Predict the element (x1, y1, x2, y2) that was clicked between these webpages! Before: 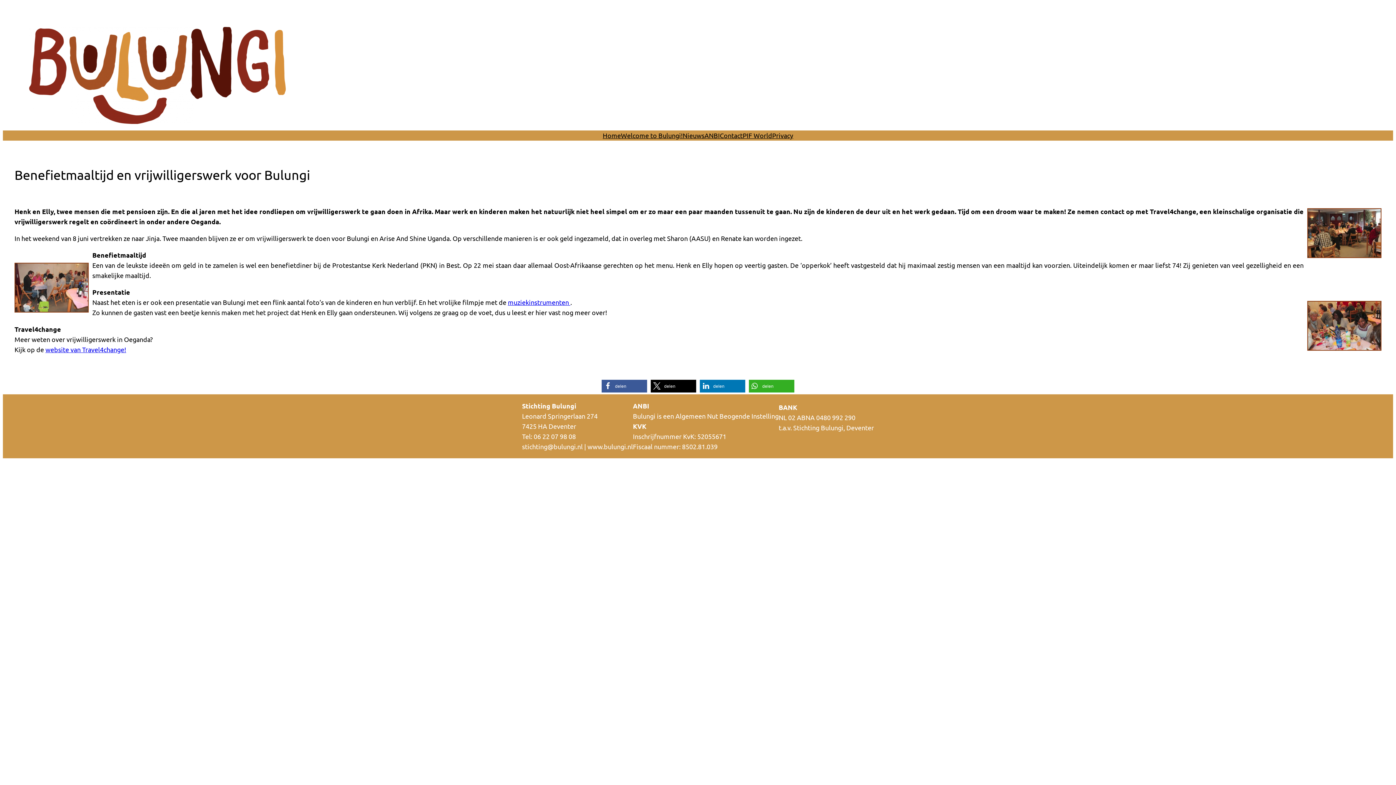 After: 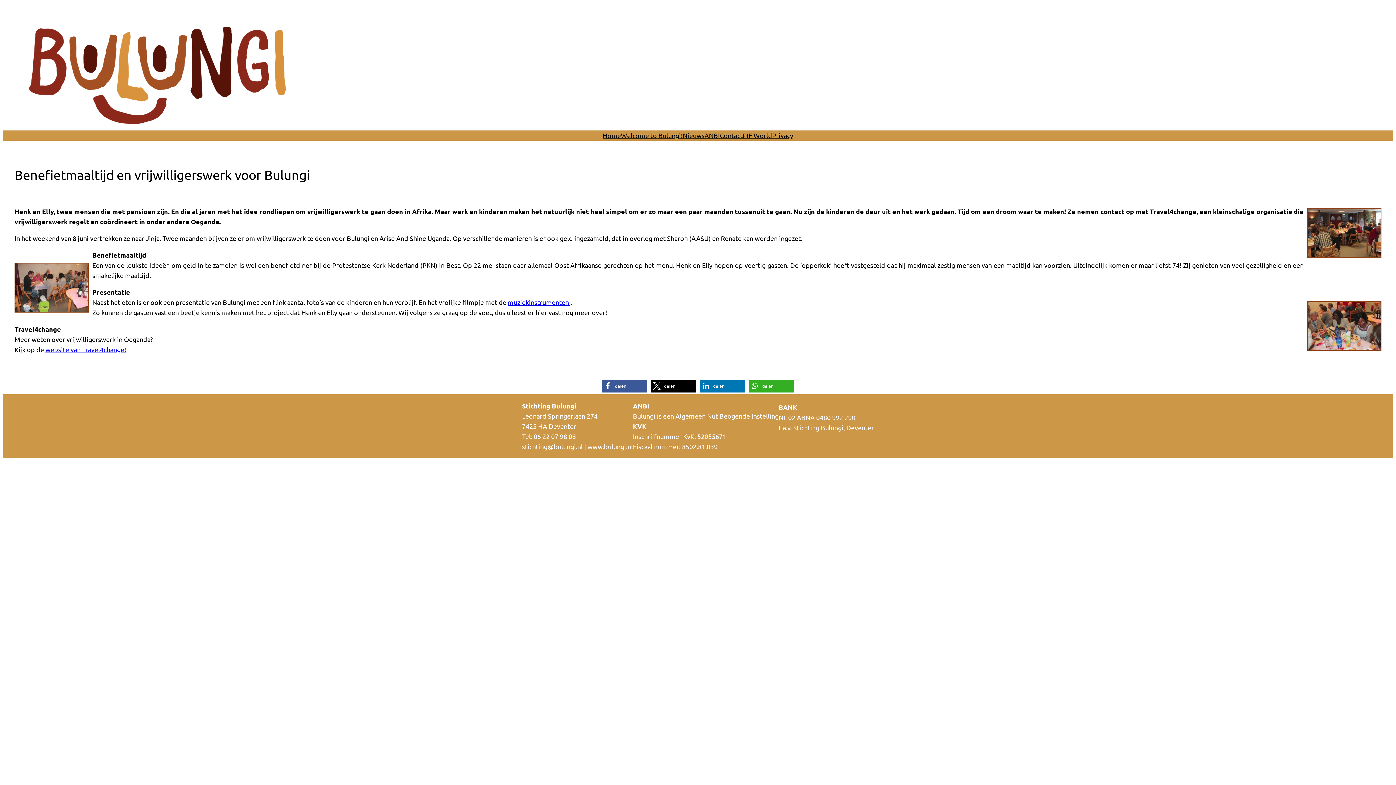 Action: bbox: (508, 298, 570, 306) label: muziekinstrumenten 